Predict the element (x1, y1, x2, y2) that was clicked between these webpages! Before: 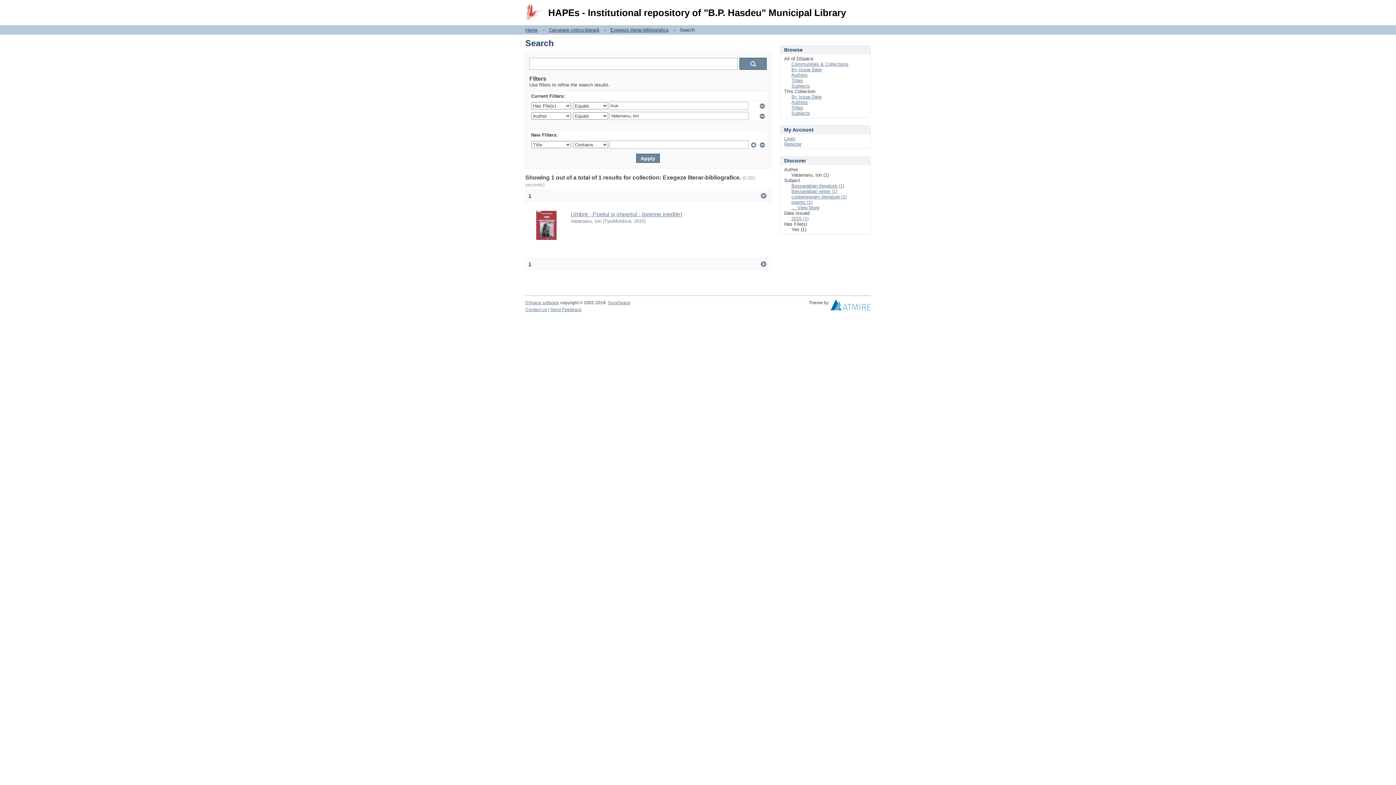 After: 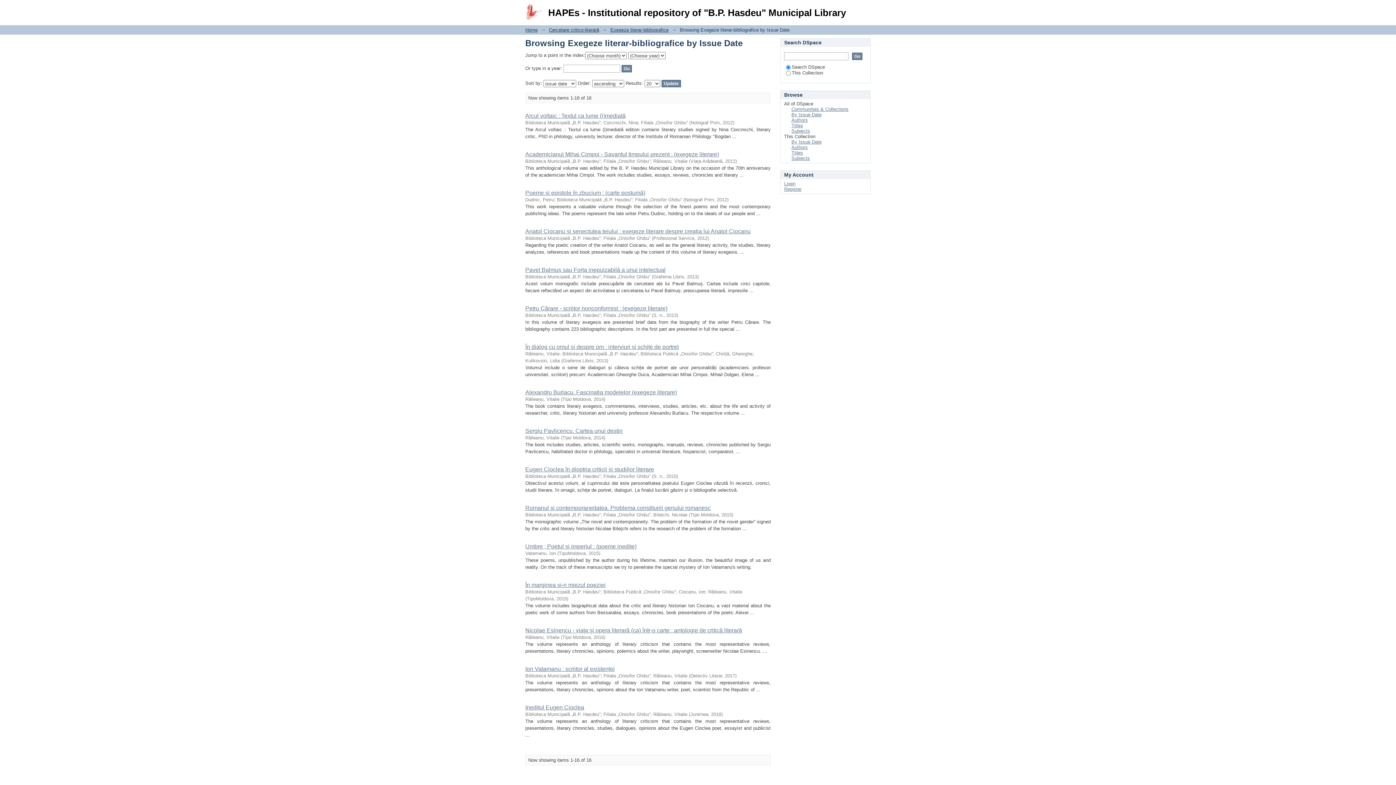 Action: bbox: (791, 94, 821, 99) label: By Issue Date